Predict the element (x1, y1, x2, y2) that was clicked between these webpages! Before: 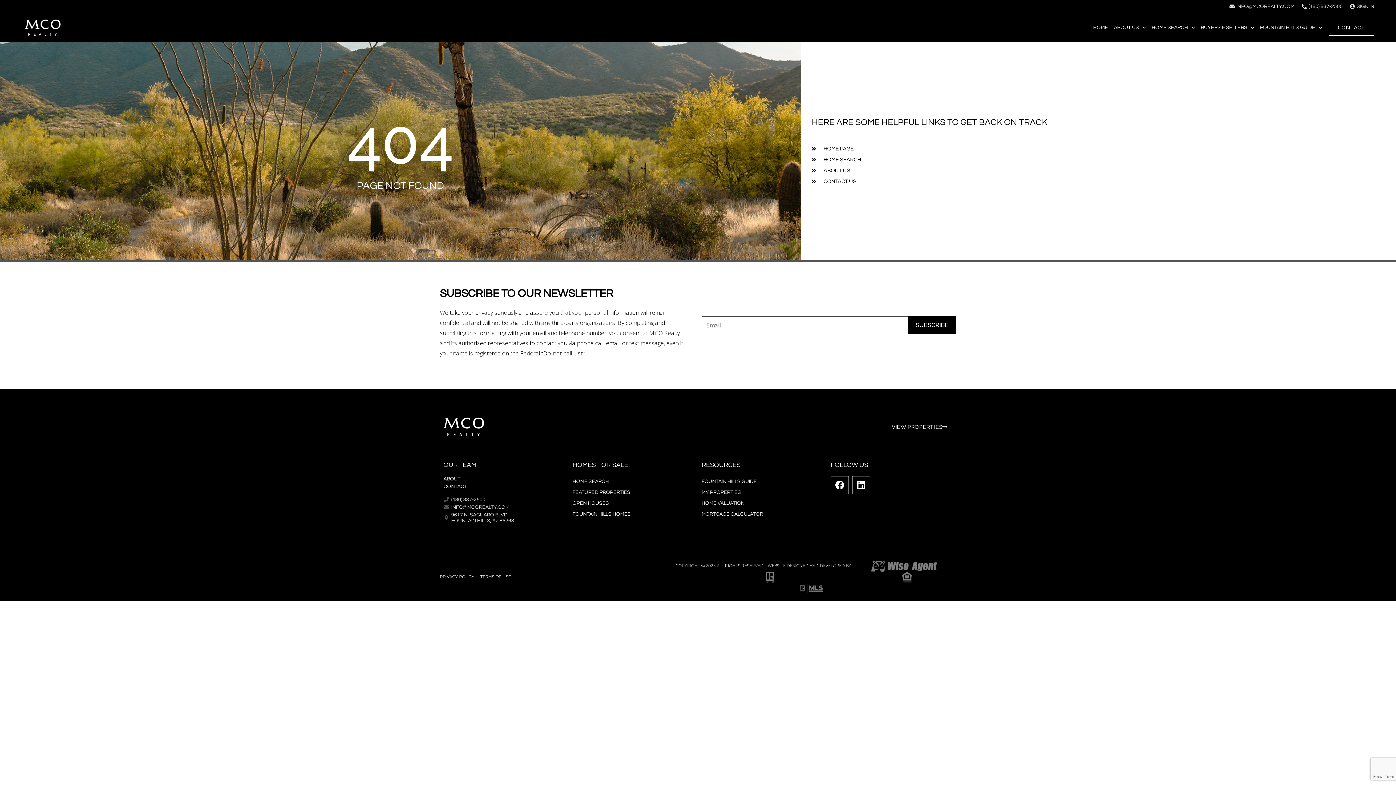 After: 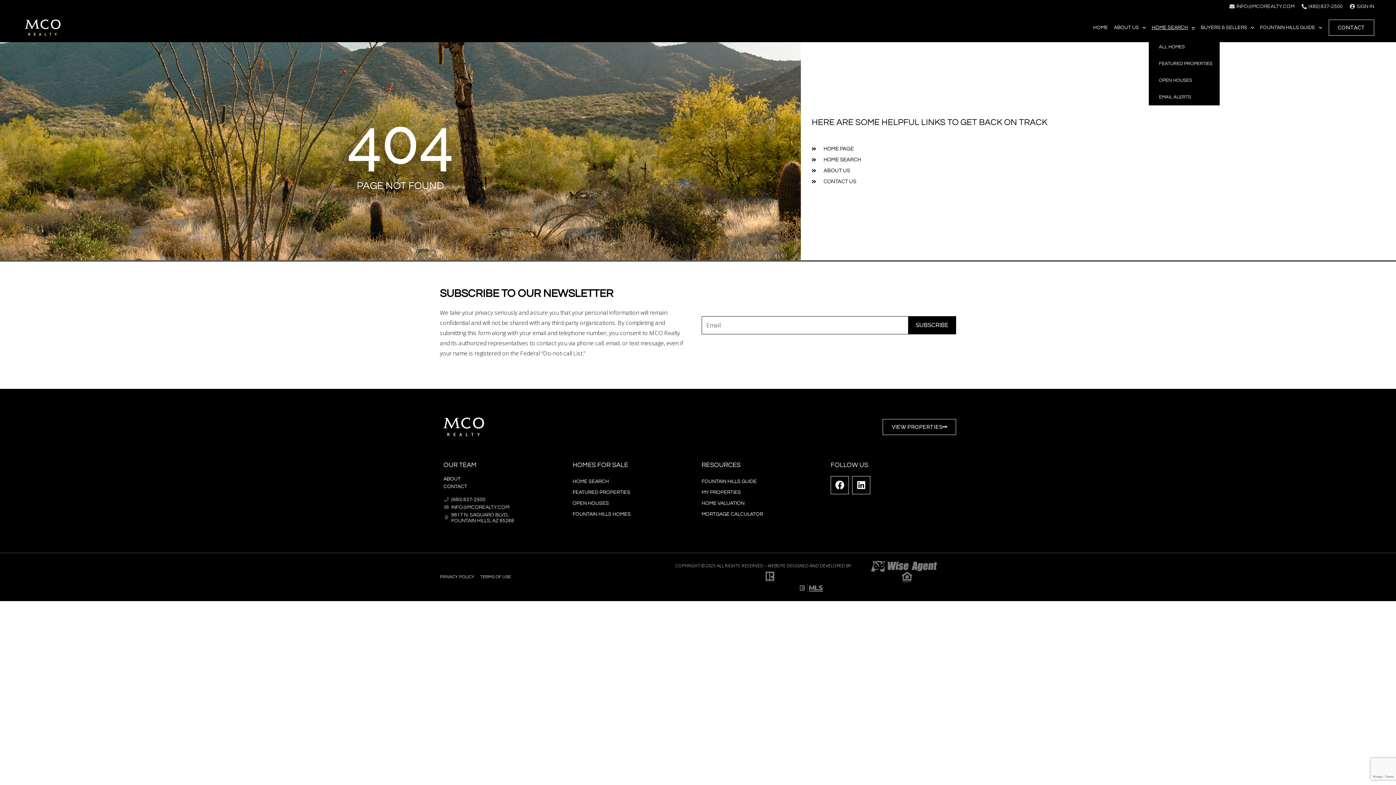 Action: bbox: (1149, 16, 1198, 38) label: HOME SEARCH